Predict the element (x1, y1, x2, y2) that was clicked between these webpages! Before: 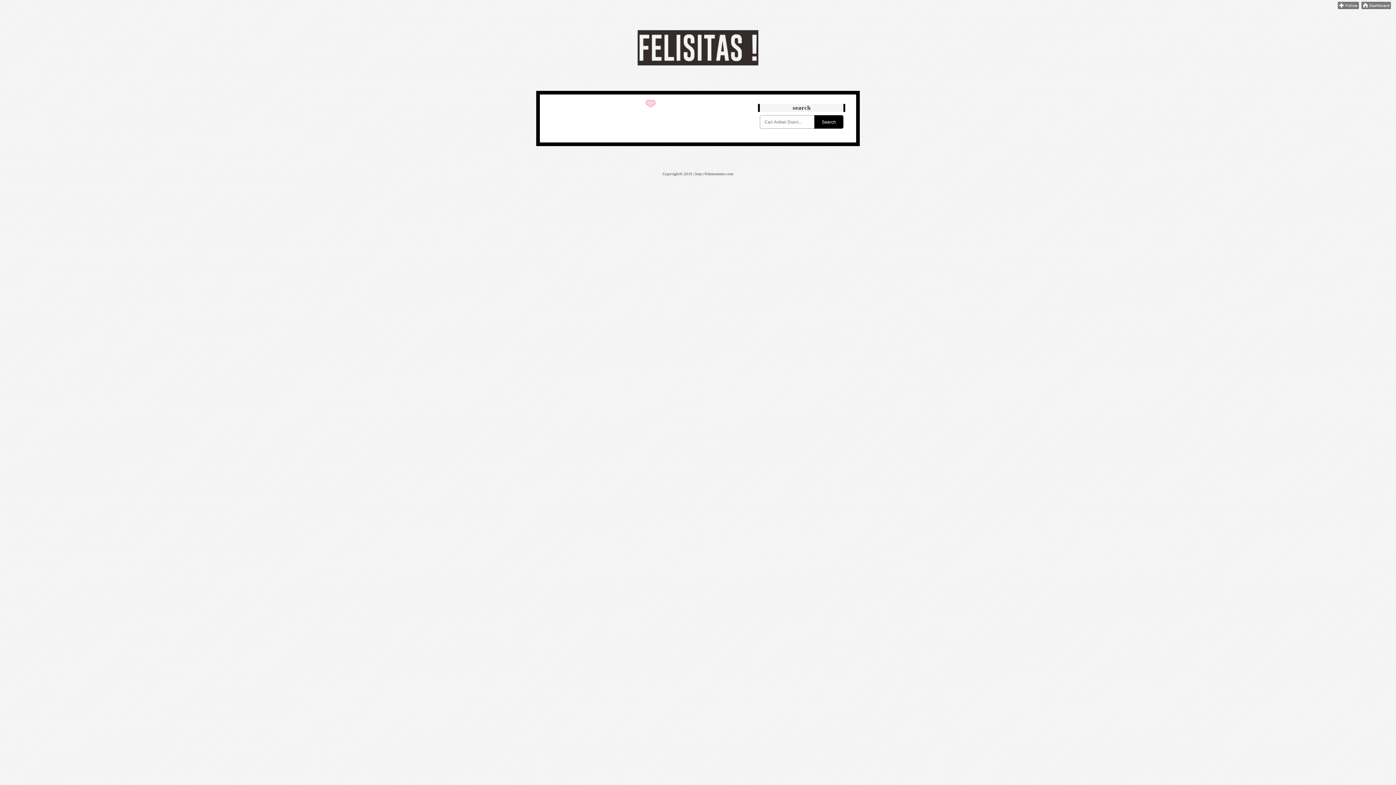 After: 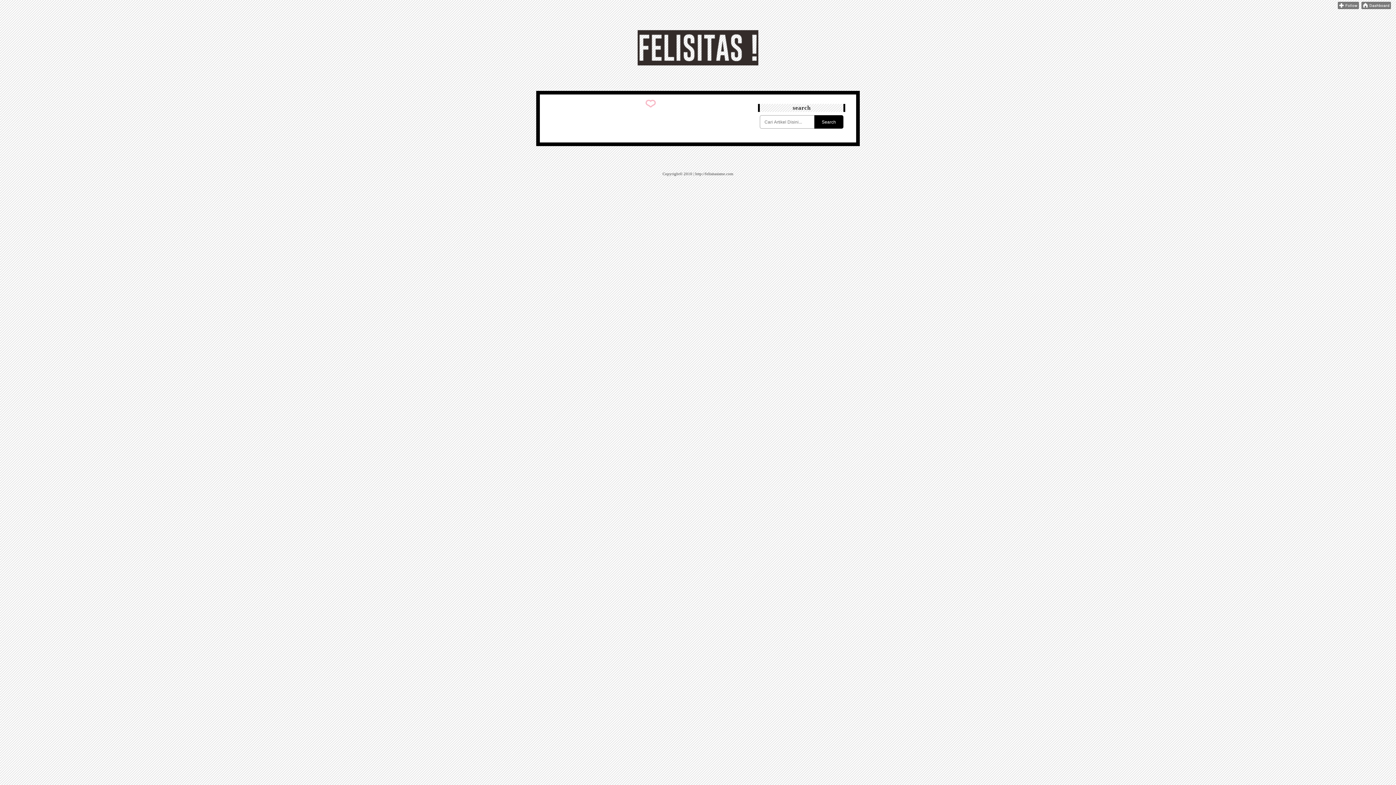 Action: bbox: (1338, 5, 1359, 10)